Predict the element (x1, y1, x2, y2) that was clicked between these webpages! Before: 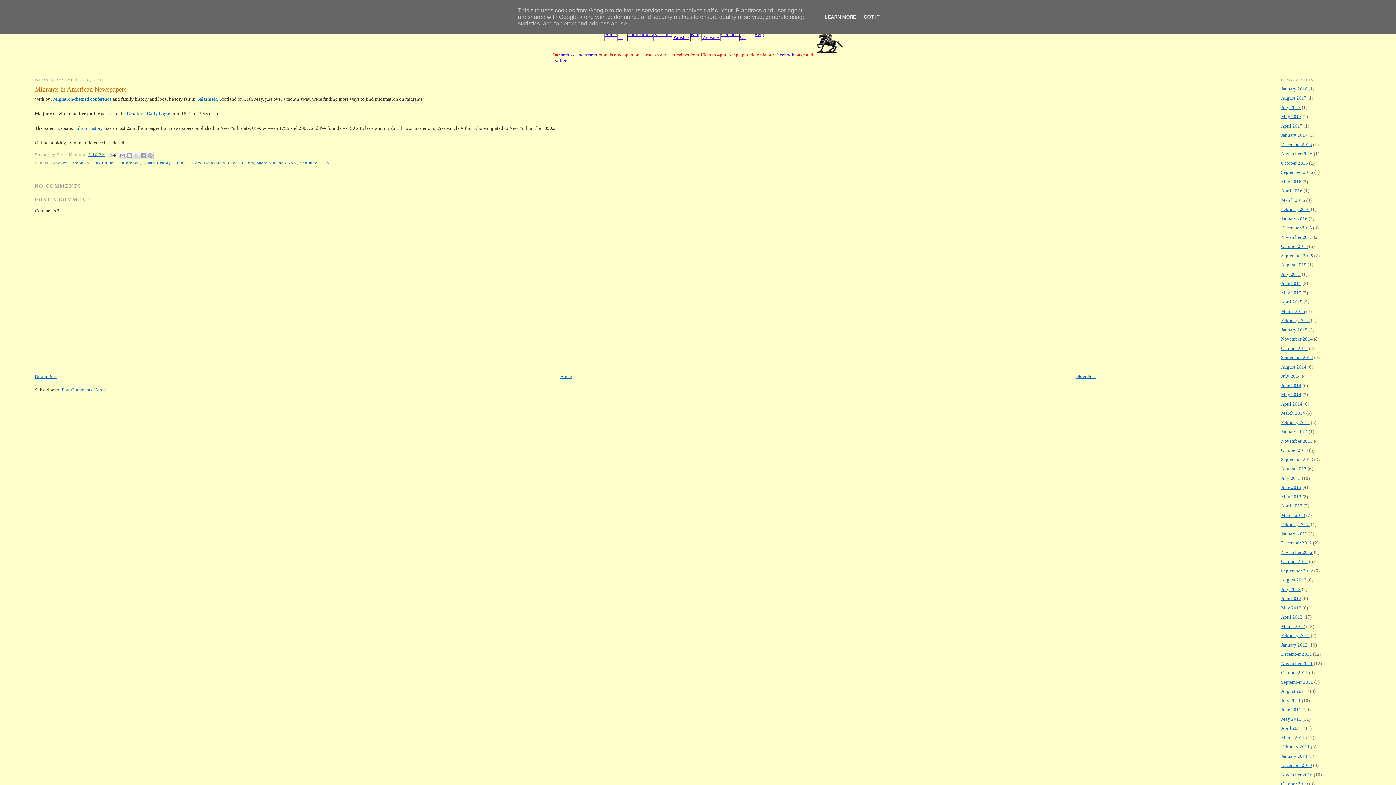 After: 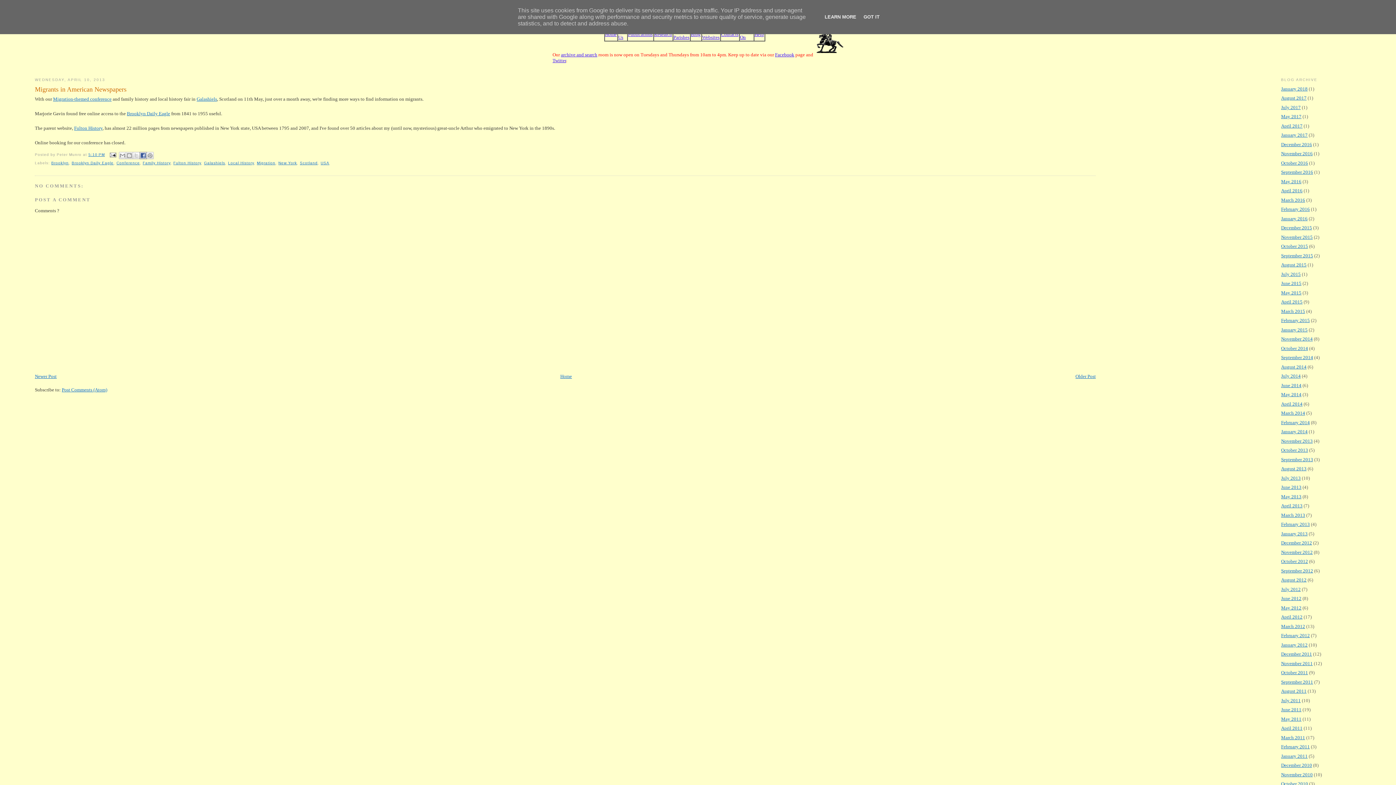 Action: bbox: (139, 151, 146, 159) label: Share to Facebook